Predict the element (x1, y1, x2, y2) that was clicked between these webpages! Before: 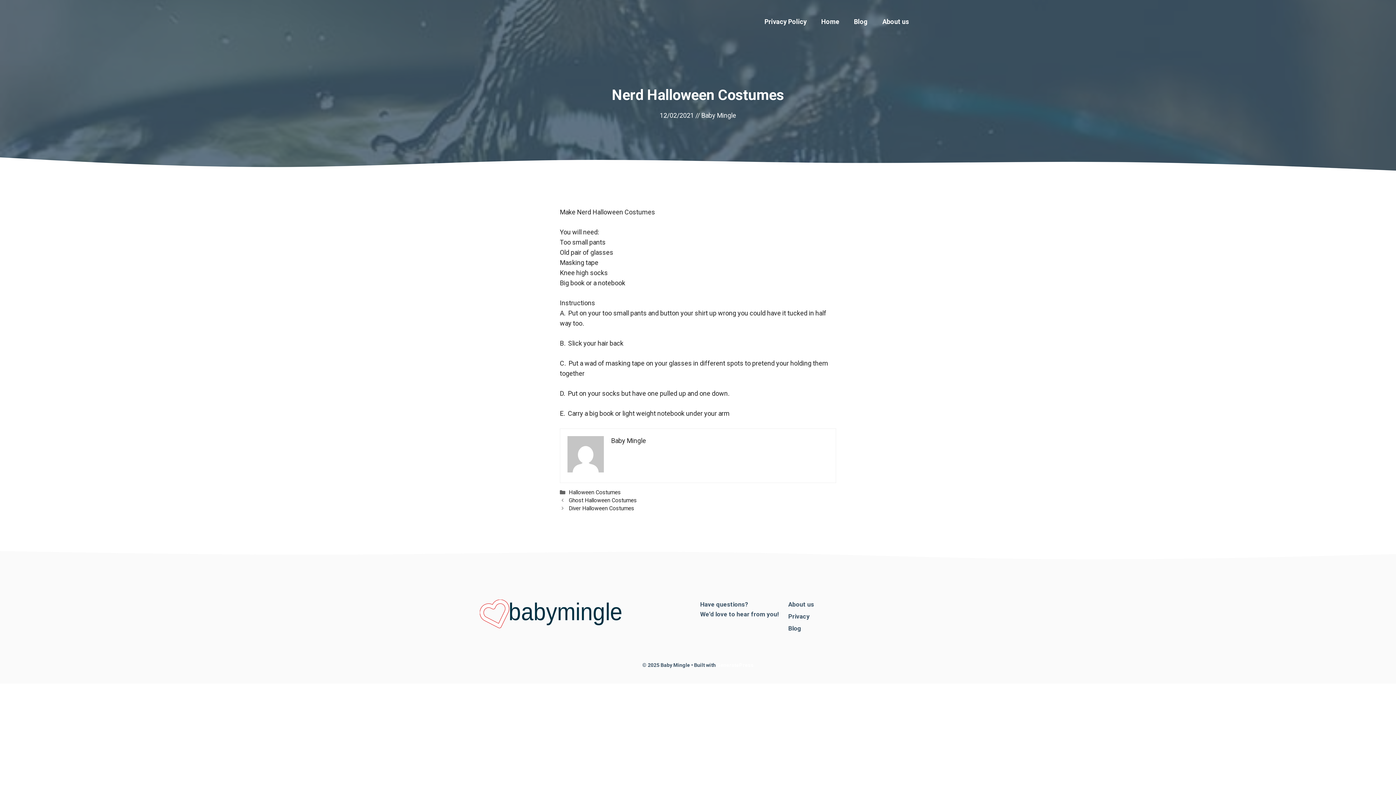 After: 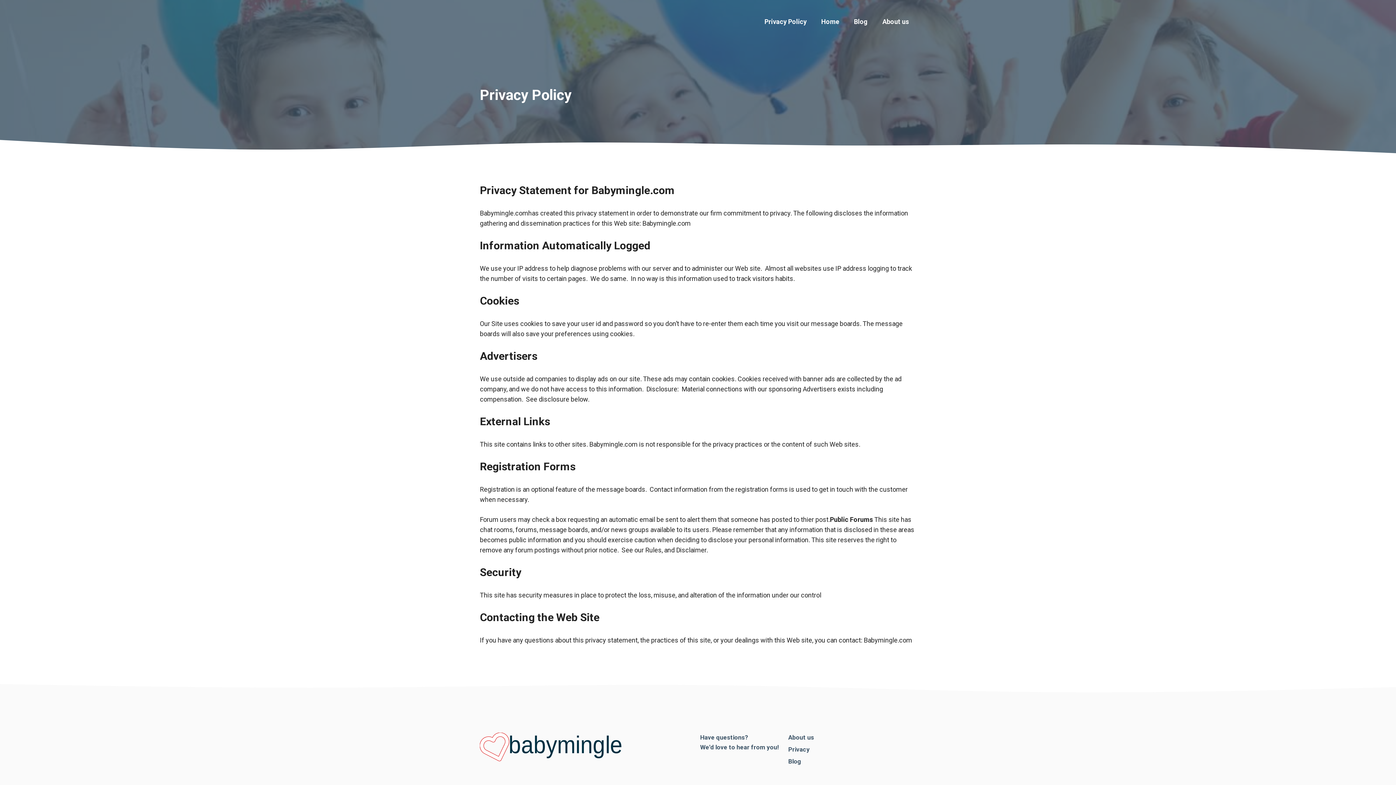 Action: label: Privacy bbox: (788, 613, 809, 620)